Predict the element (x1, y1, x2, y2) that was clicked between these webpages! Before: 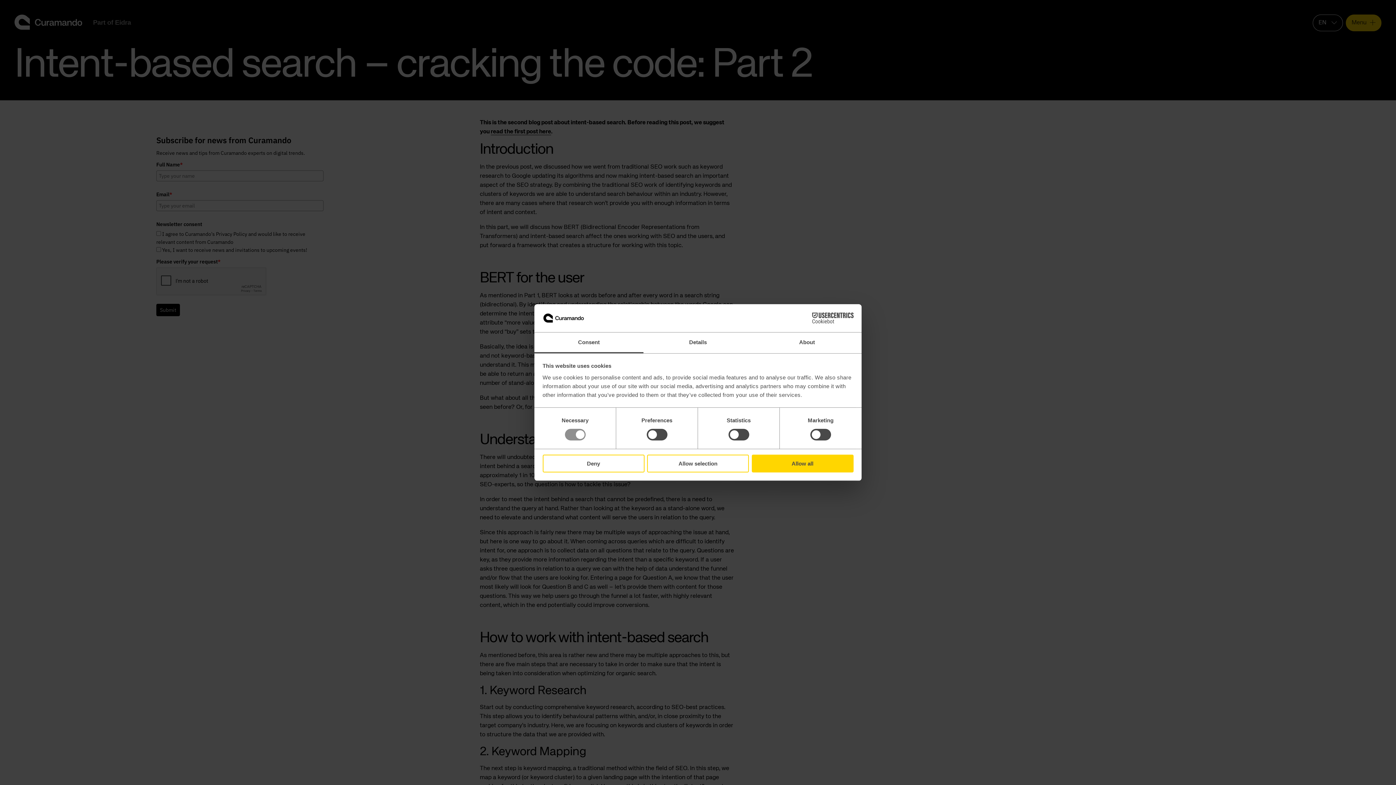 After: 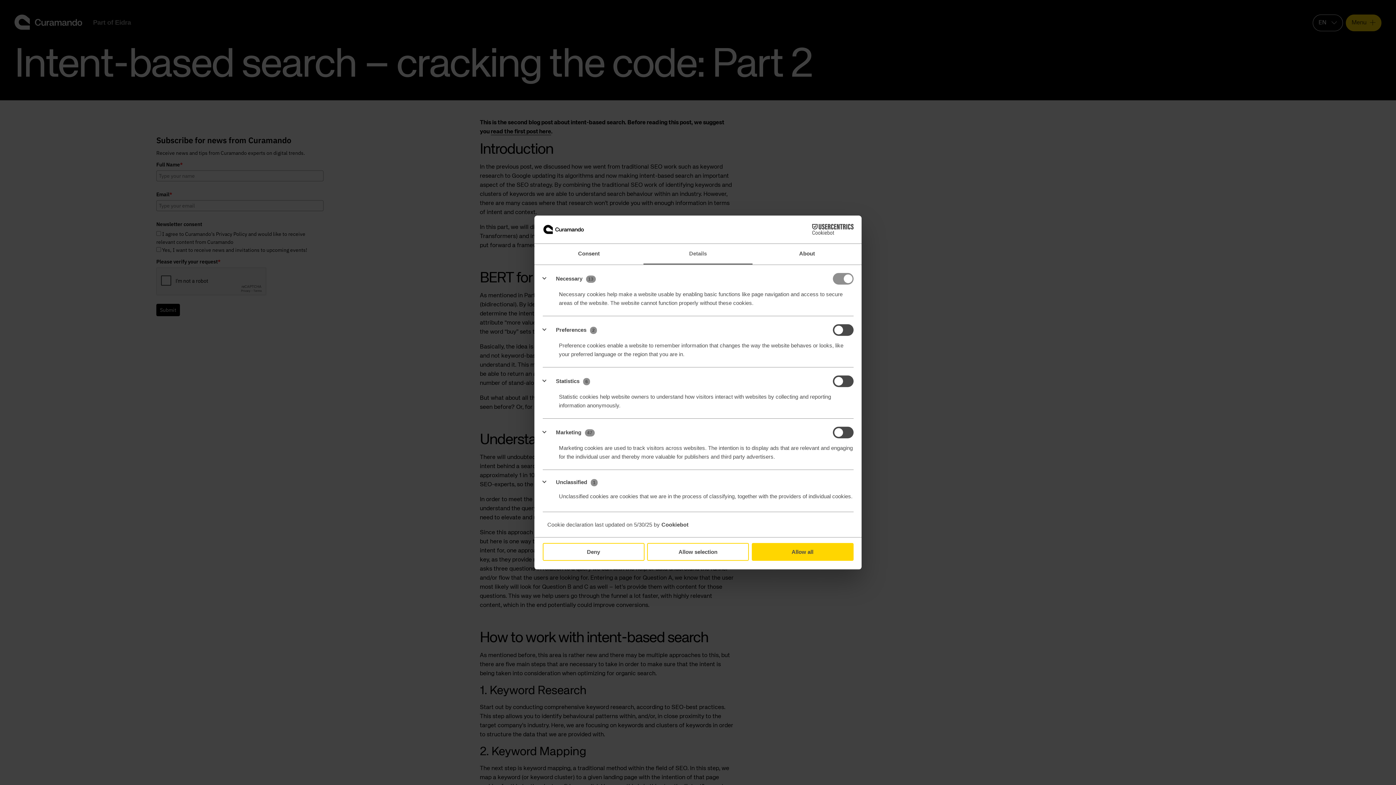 Action: bbox: (643, 332, 752, 353) label: Details